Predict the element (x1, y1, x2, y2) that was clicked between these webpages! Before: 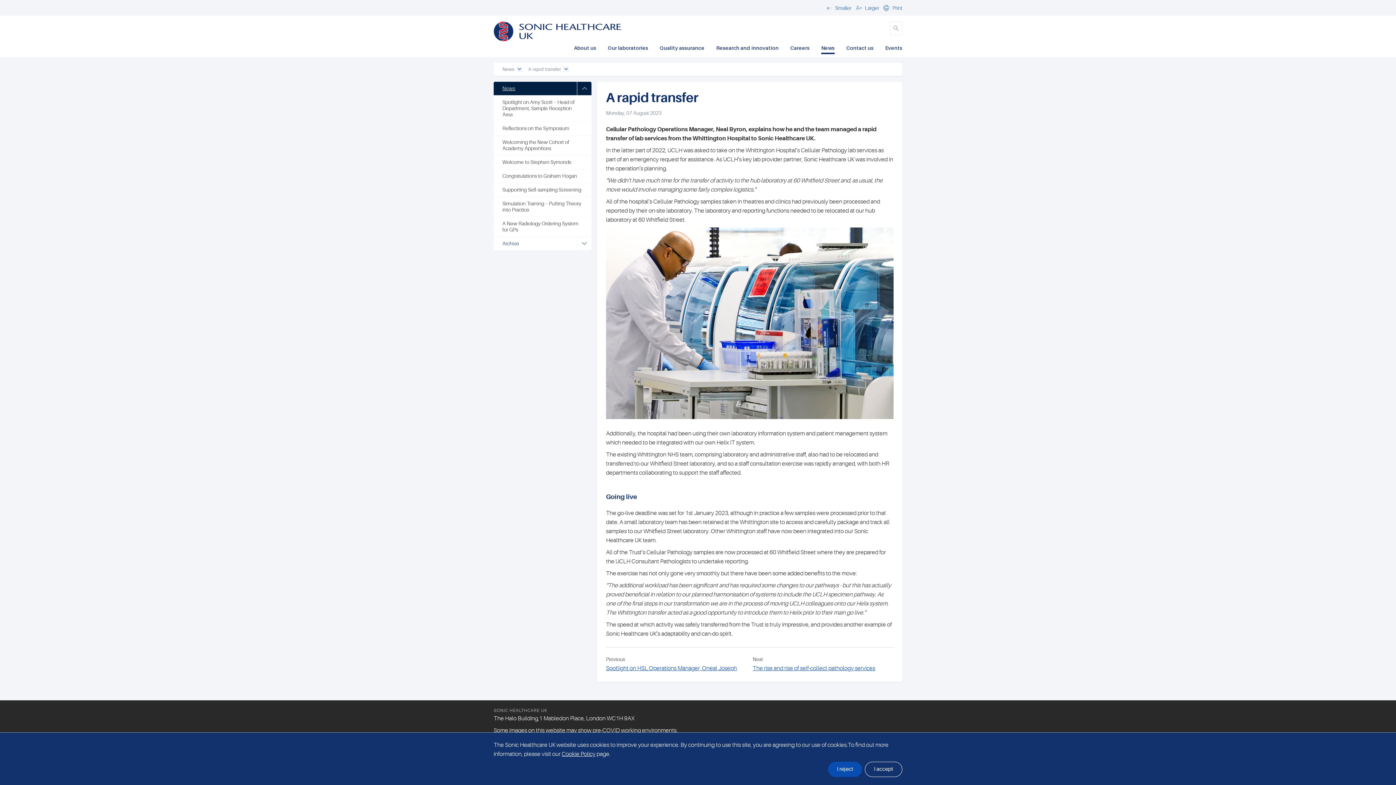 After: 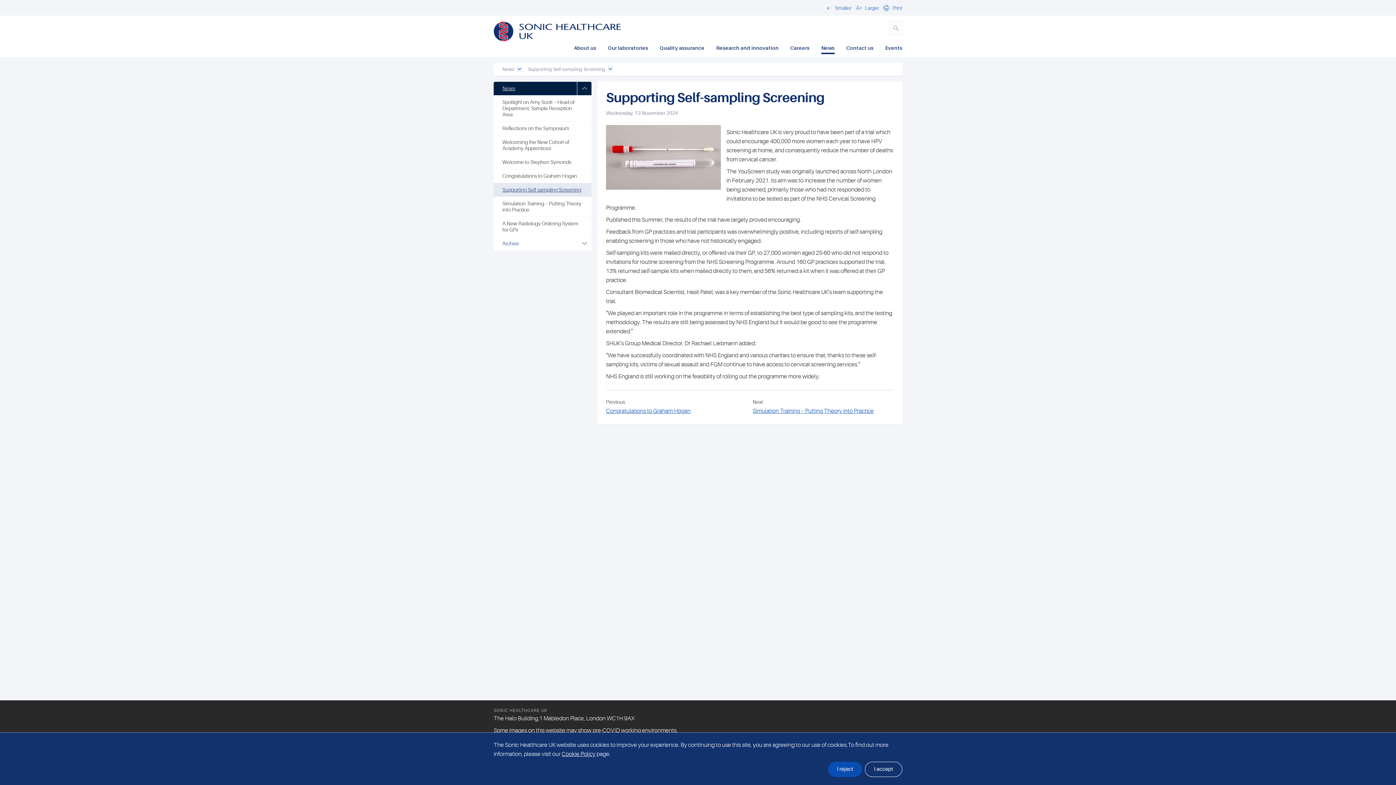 Action: label: Supporting Self-sampling Screening bbox: (493, 183, 591, 196)